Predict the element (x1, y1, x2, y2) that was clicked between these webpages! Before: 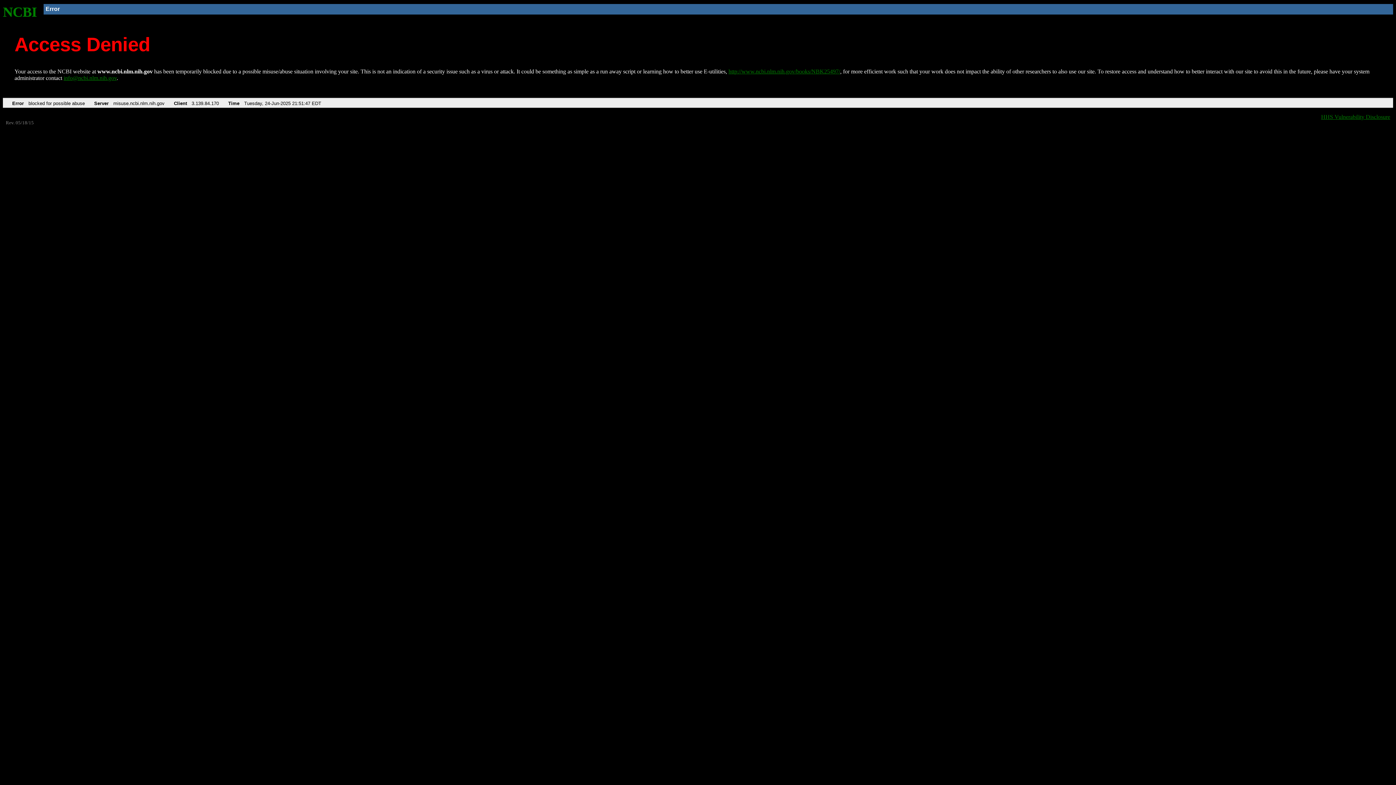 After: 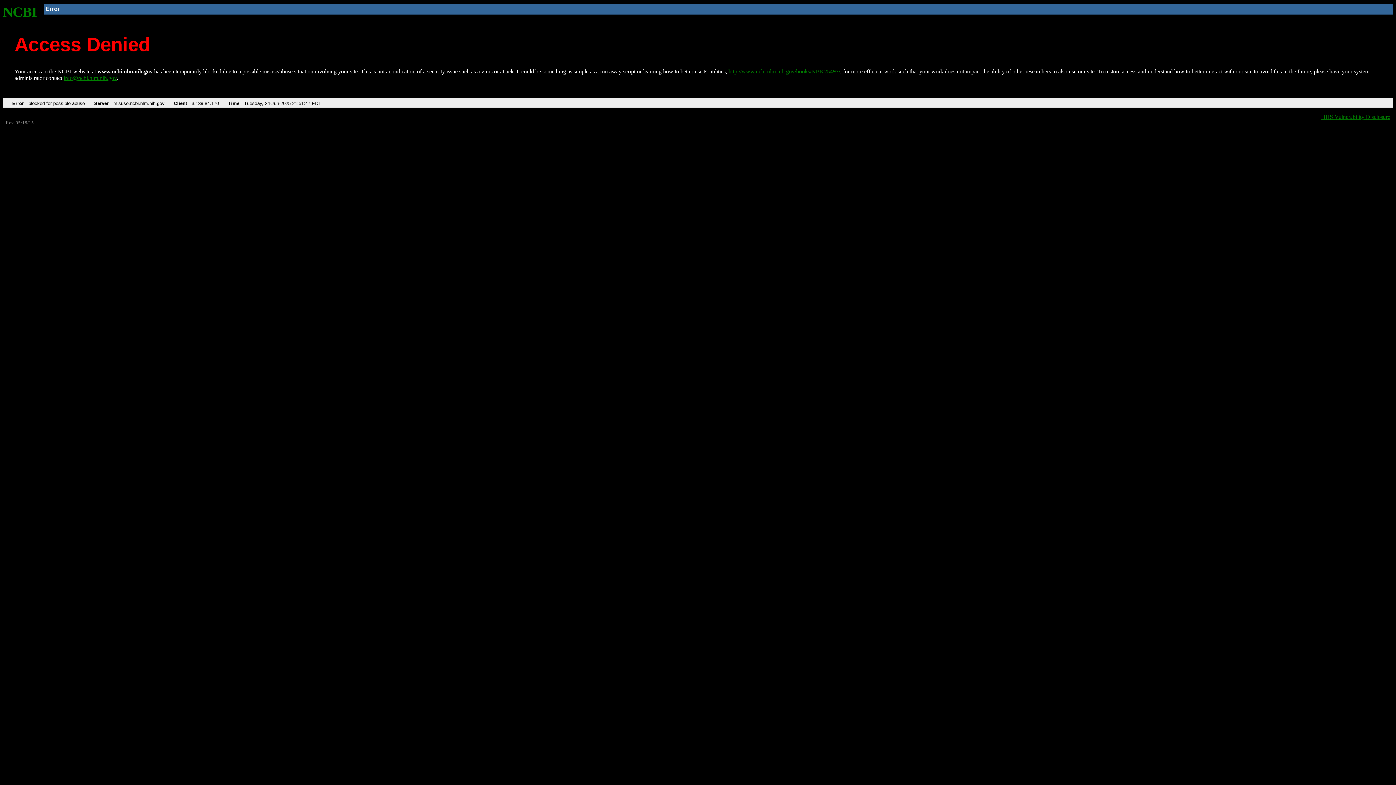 Action: label: info@ncbi.nlm.nih.gov bbox: (63, 75, 116, 81)